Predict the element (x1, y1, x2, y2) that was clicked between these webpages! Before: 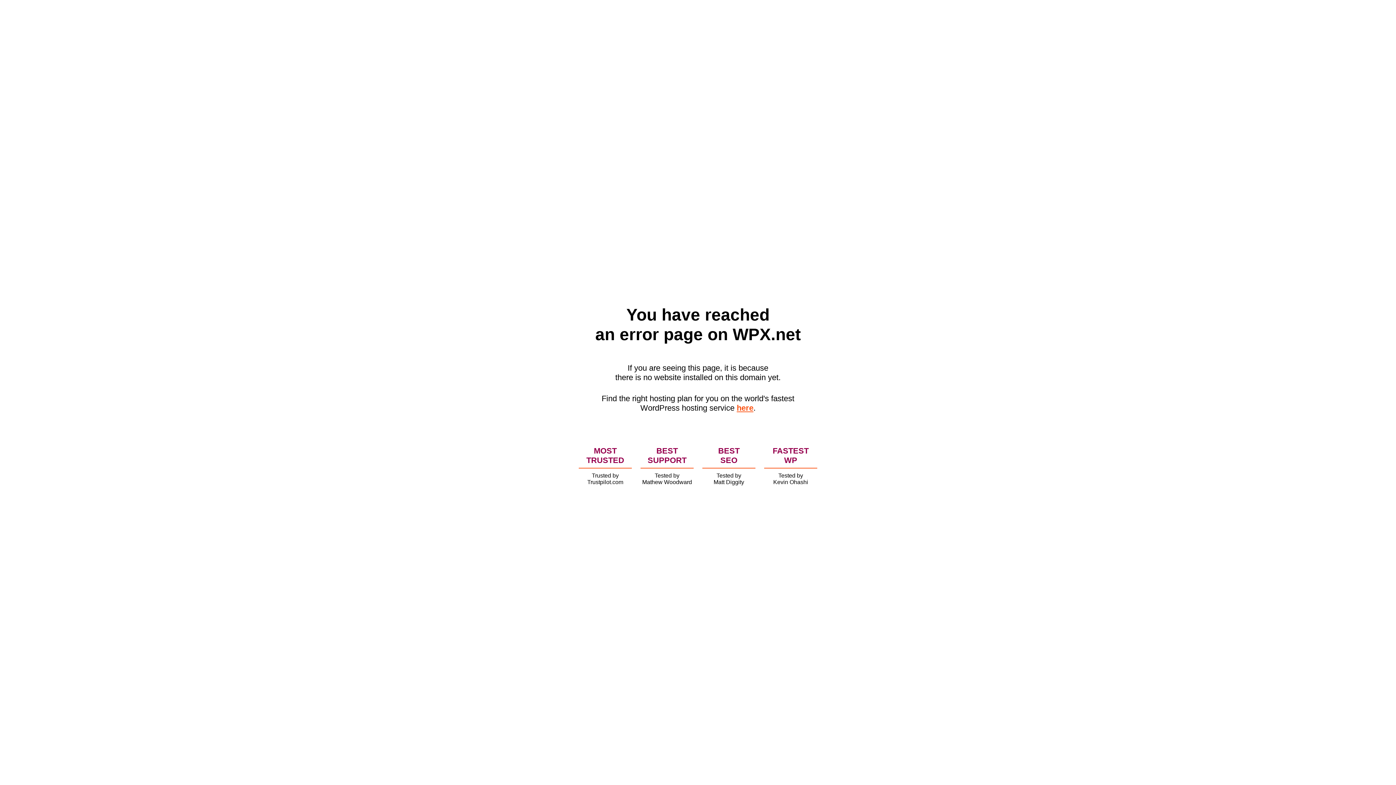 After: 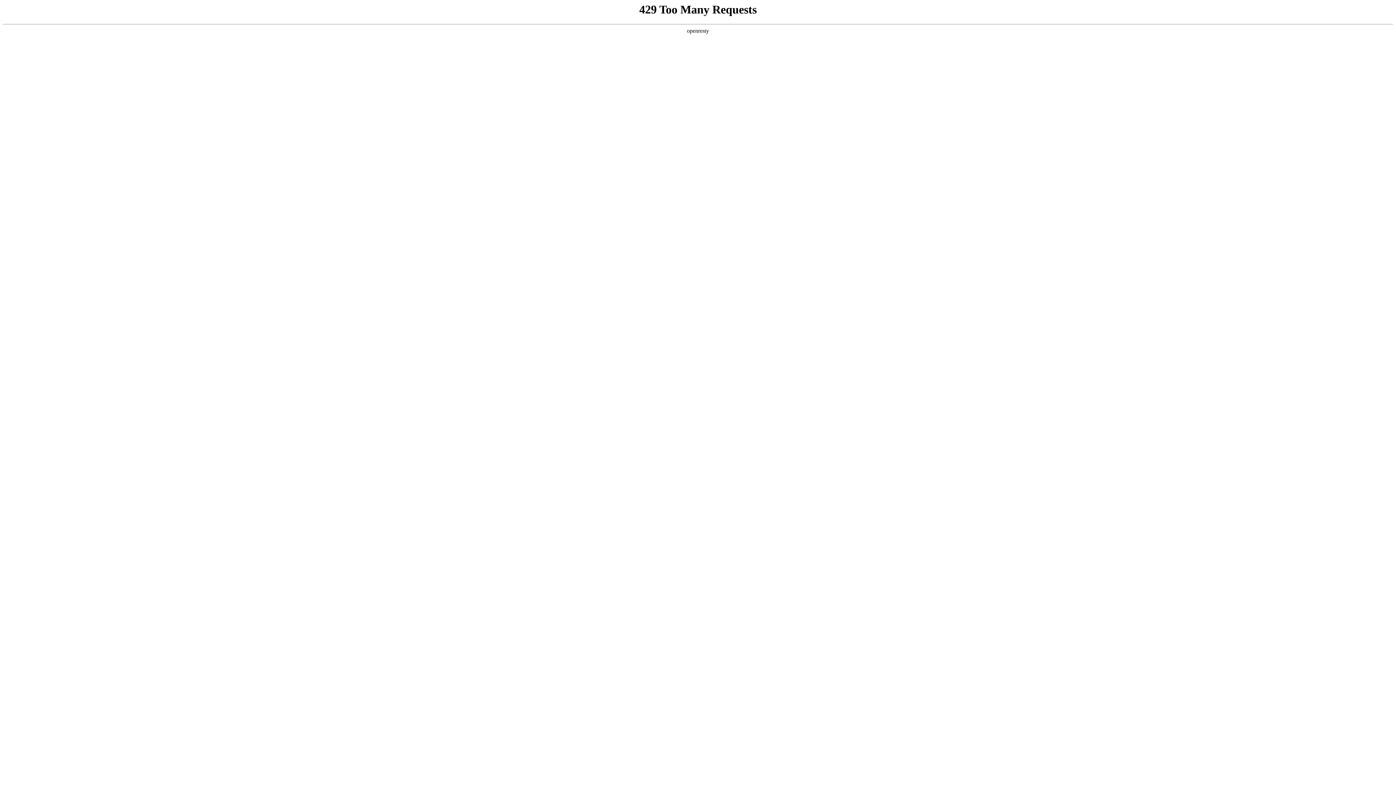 Action: label: here bbox: (736, 403, 753, 412)